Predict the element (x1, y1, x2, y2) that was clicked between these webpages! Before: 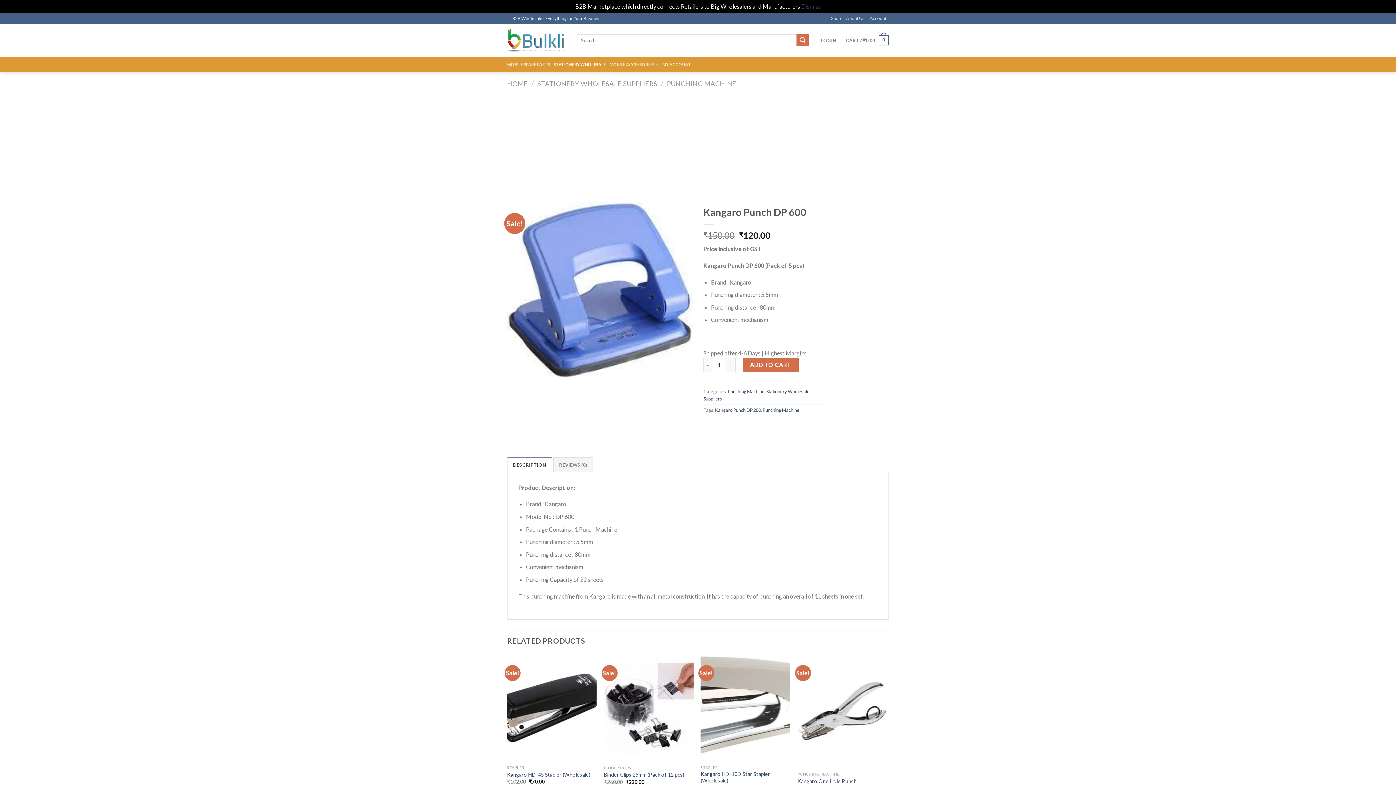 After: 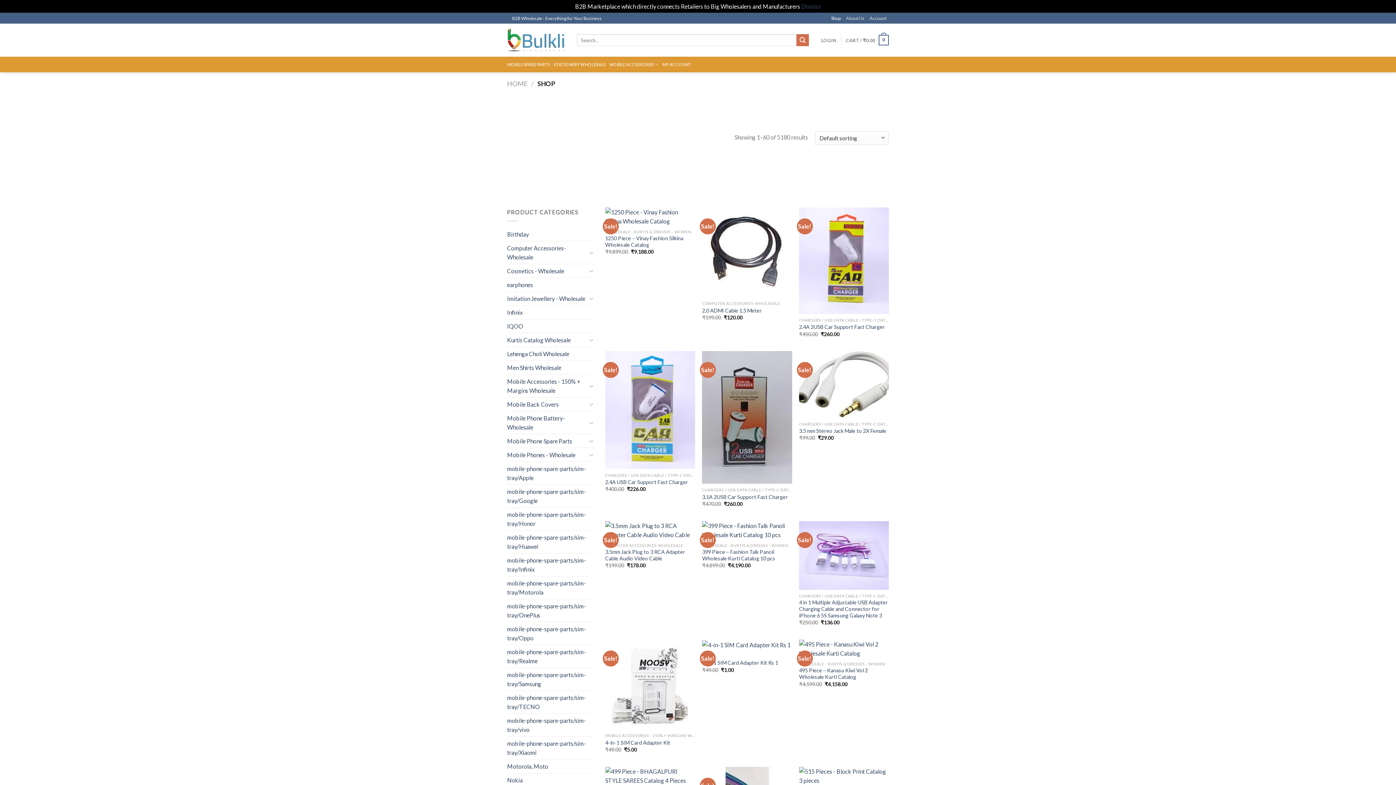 Action: bbox: (831, 12, 841, 23) label: Shop